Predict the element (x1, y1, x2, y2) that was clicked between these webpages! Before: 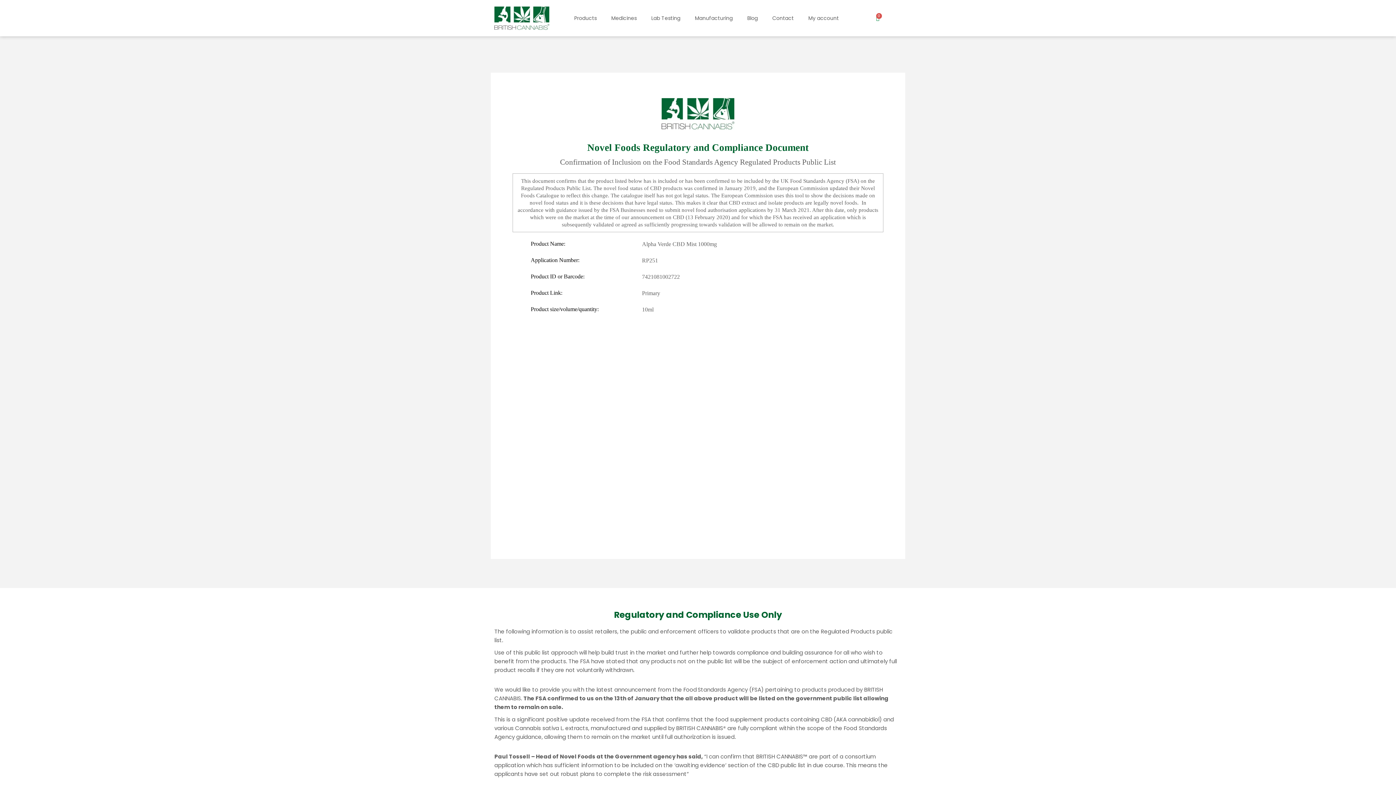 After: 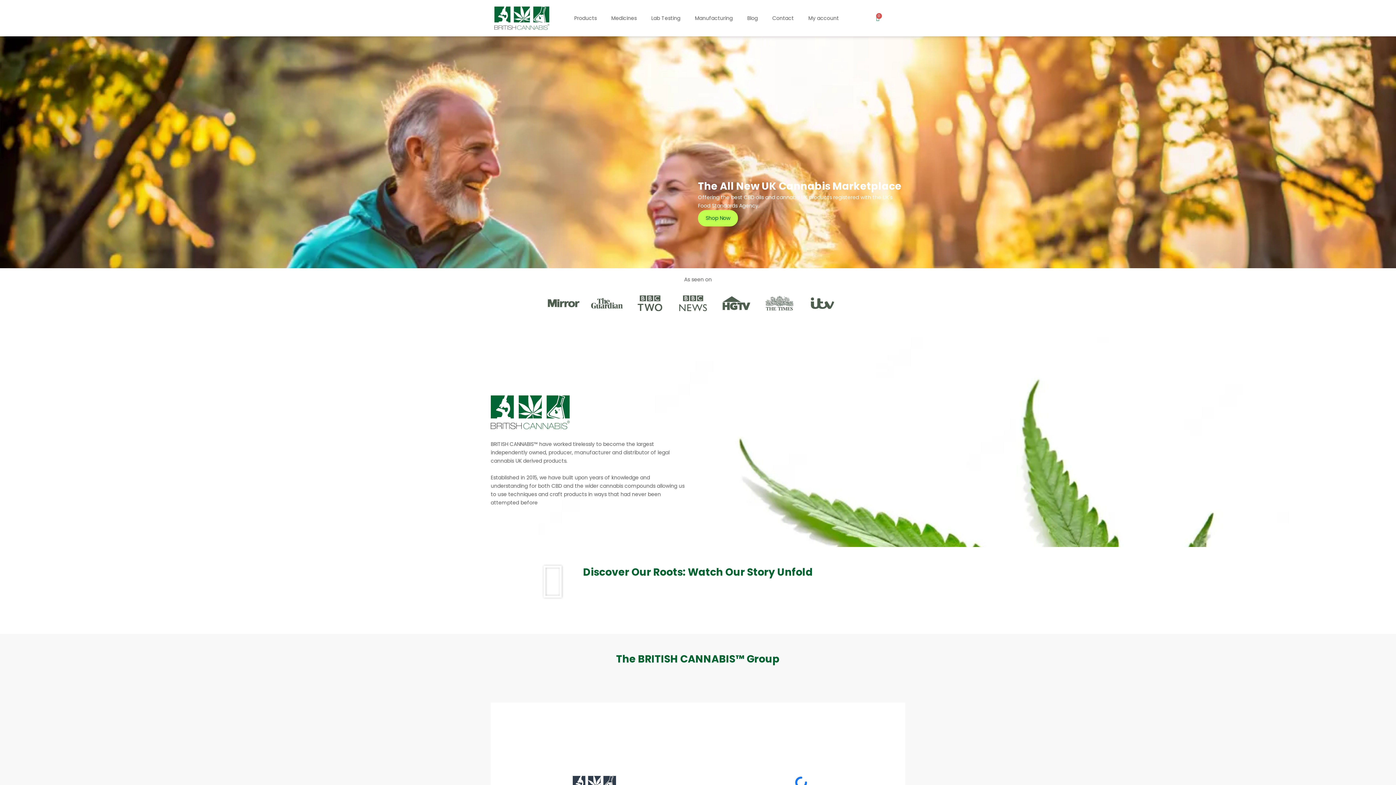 Action: bbox: (494, 6, 549, 29)